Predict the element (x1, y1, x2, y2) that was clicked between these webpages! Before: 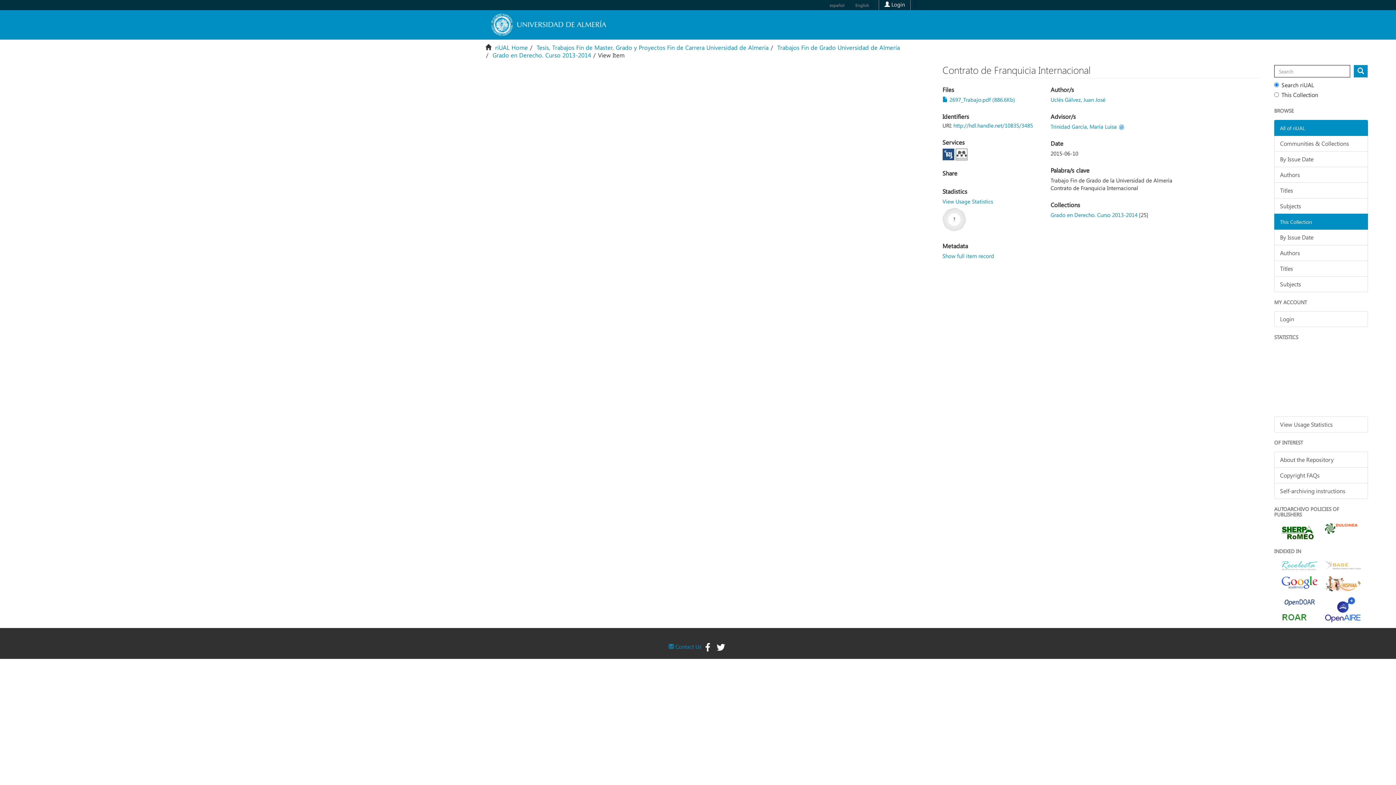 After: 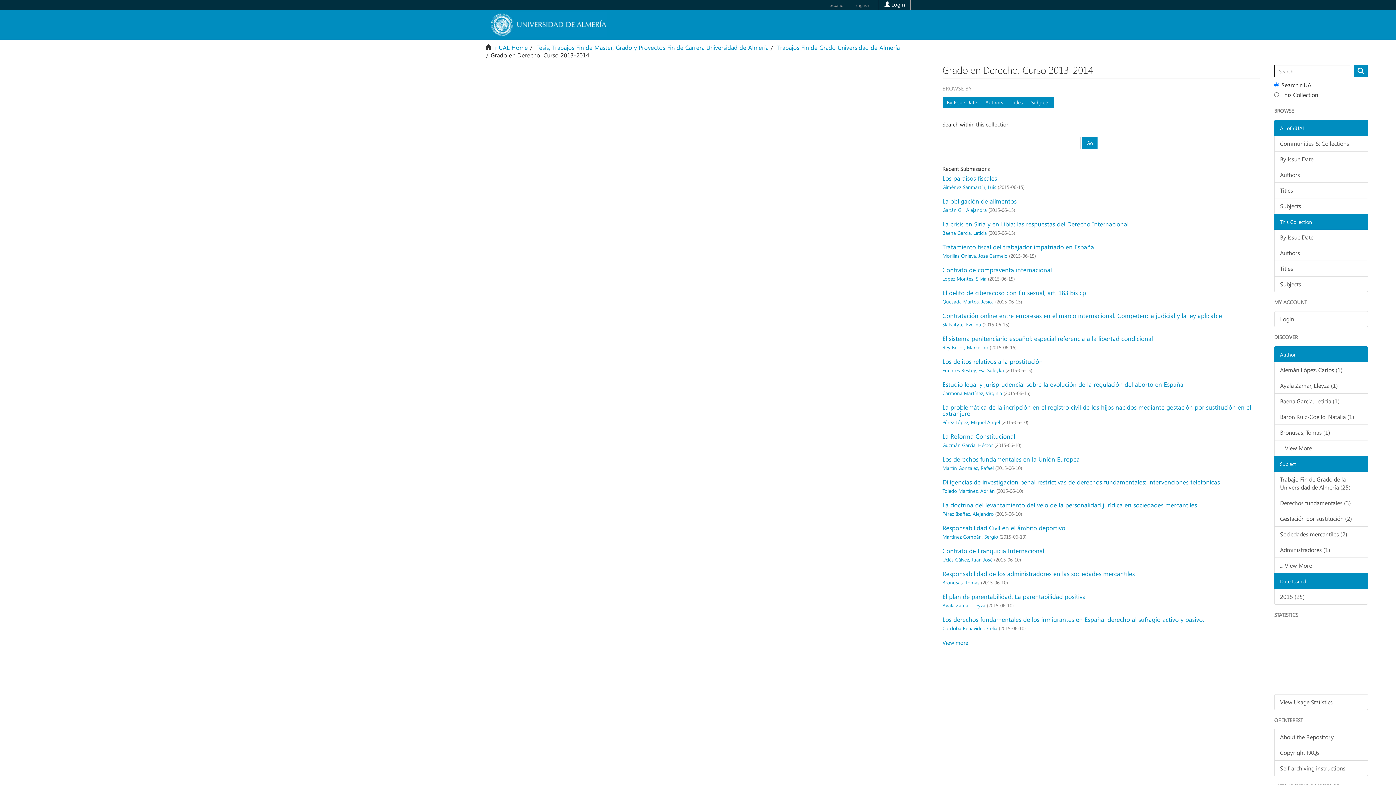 Action: bbox: (1050, 211, 1137, 218) label: Grado en Derecho. Curso 2013-2014